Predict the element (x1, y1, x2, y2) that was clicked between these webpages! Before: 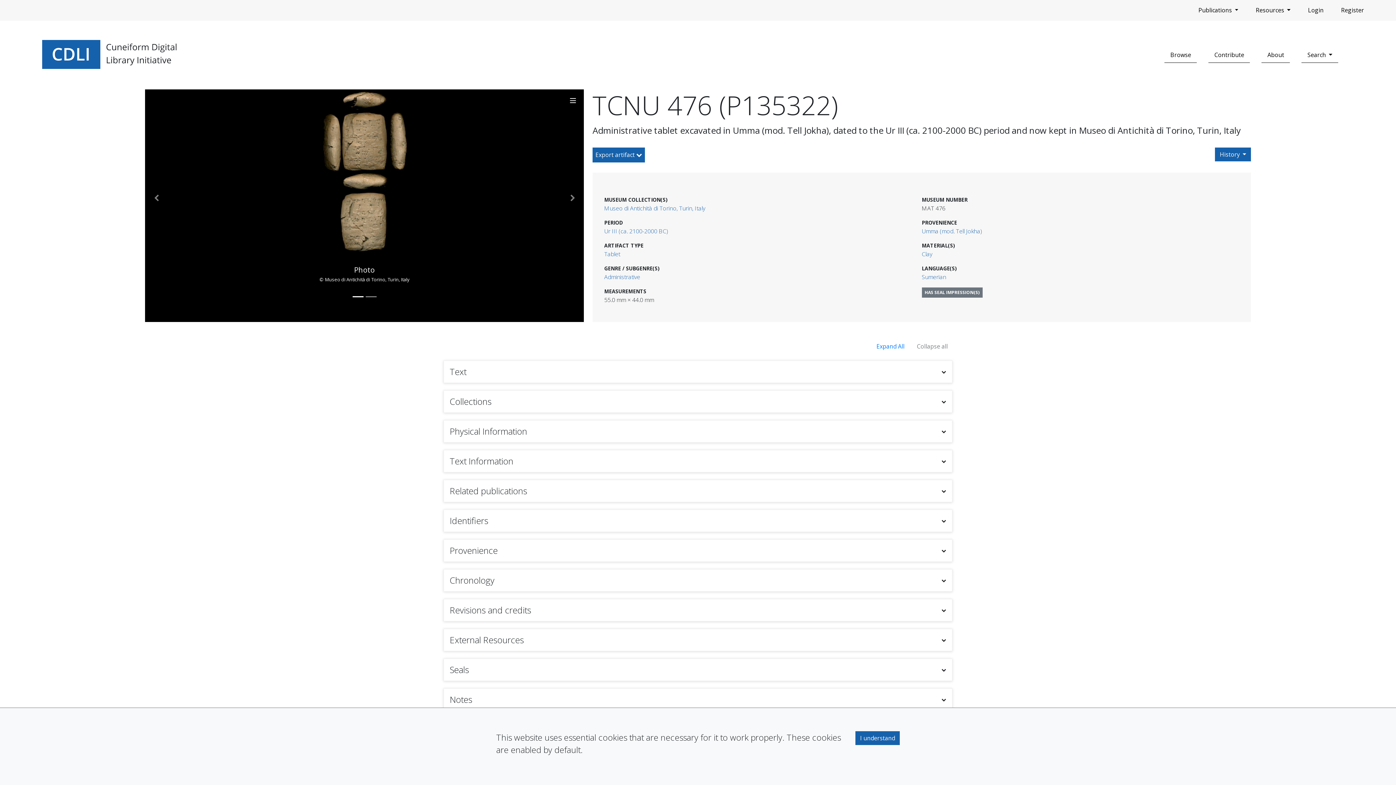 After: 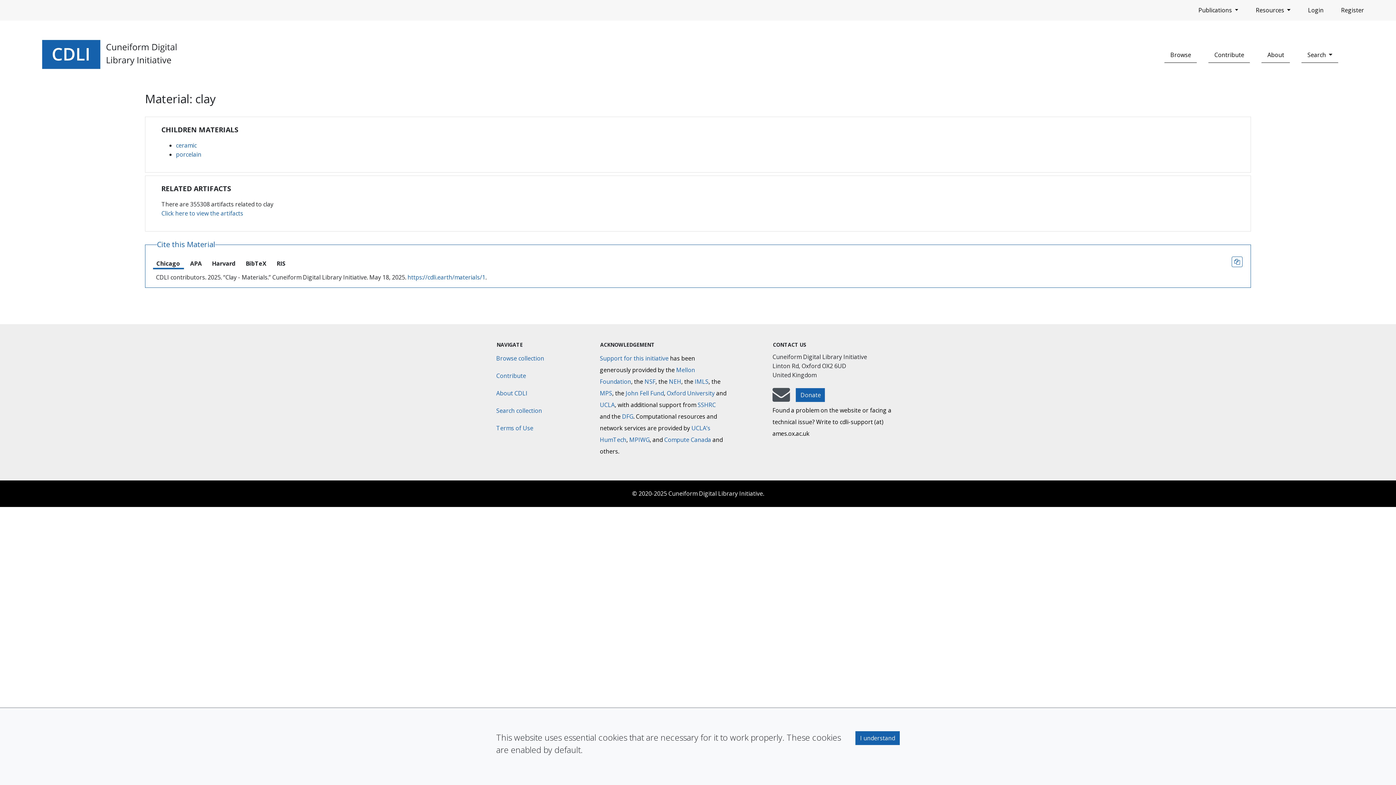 Action: bbox: (922, 250, 932, 258) label: Clay